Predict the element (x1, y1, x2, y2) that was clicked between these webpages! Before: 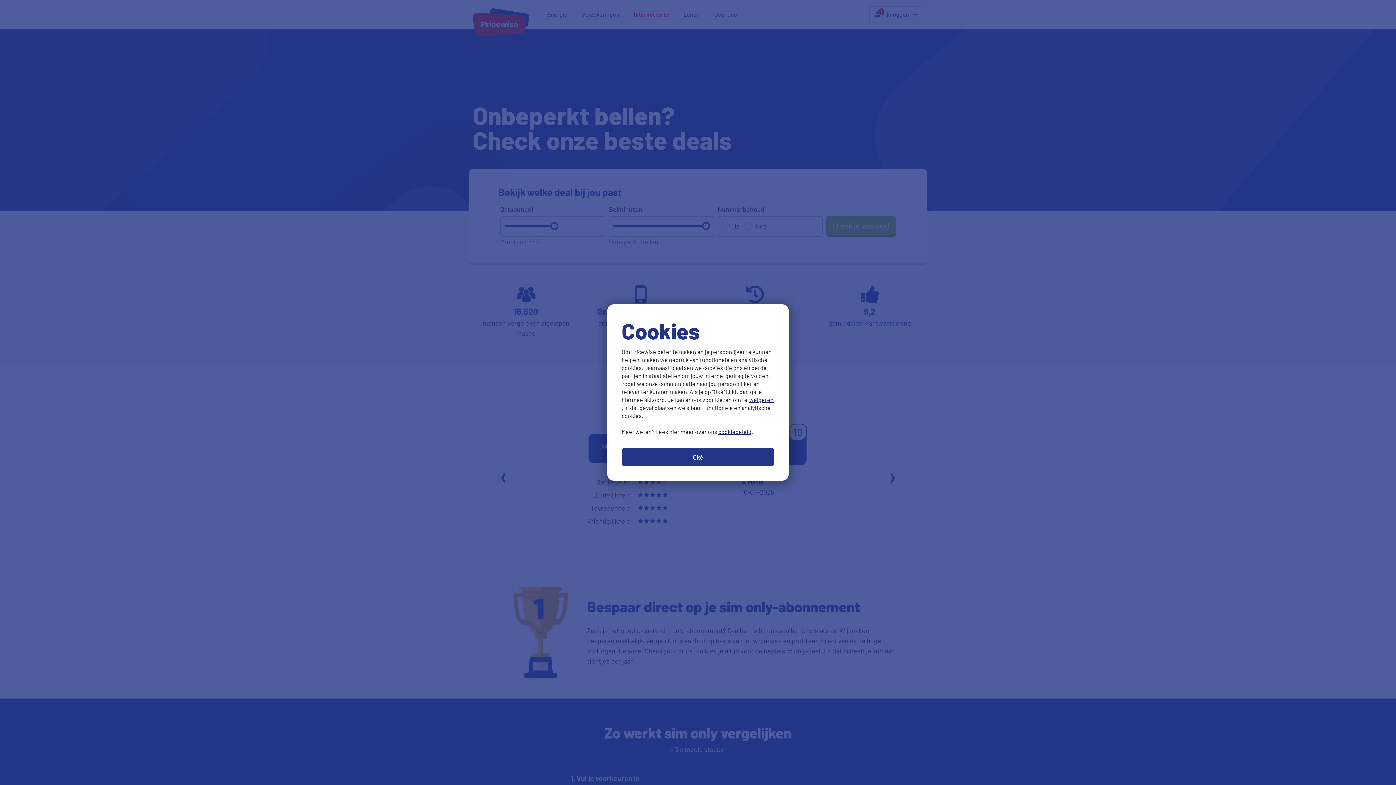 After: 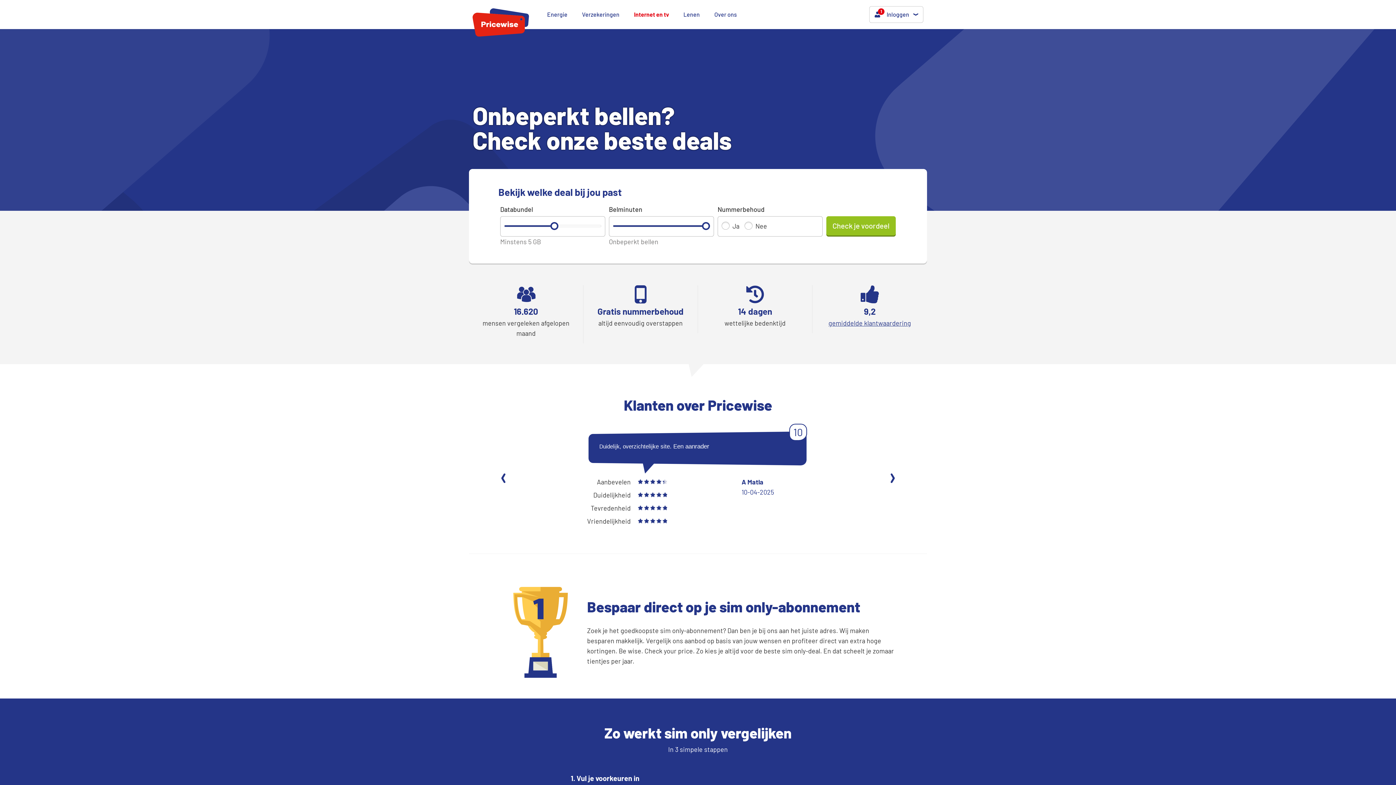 Action: bbox: (748, 396, 774, 403) label: weigeren